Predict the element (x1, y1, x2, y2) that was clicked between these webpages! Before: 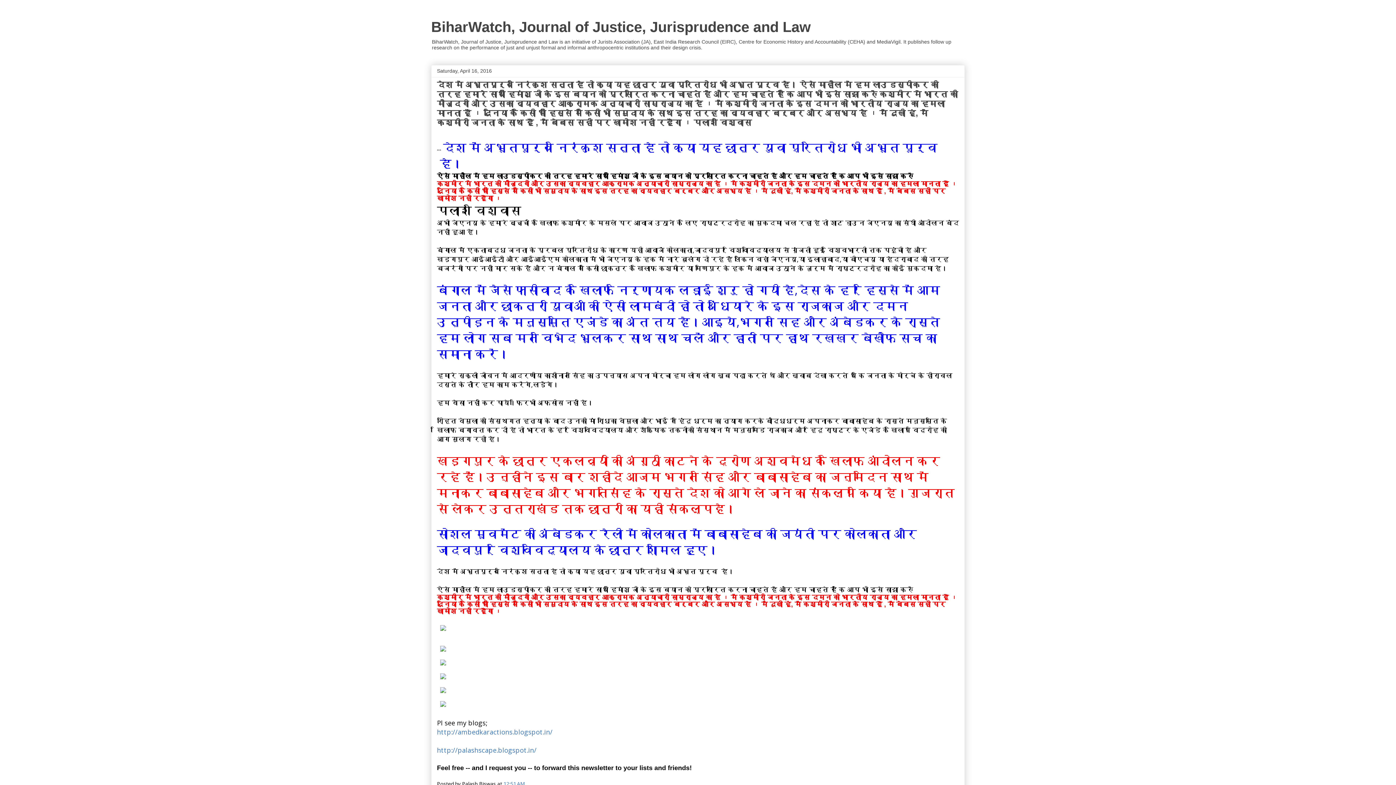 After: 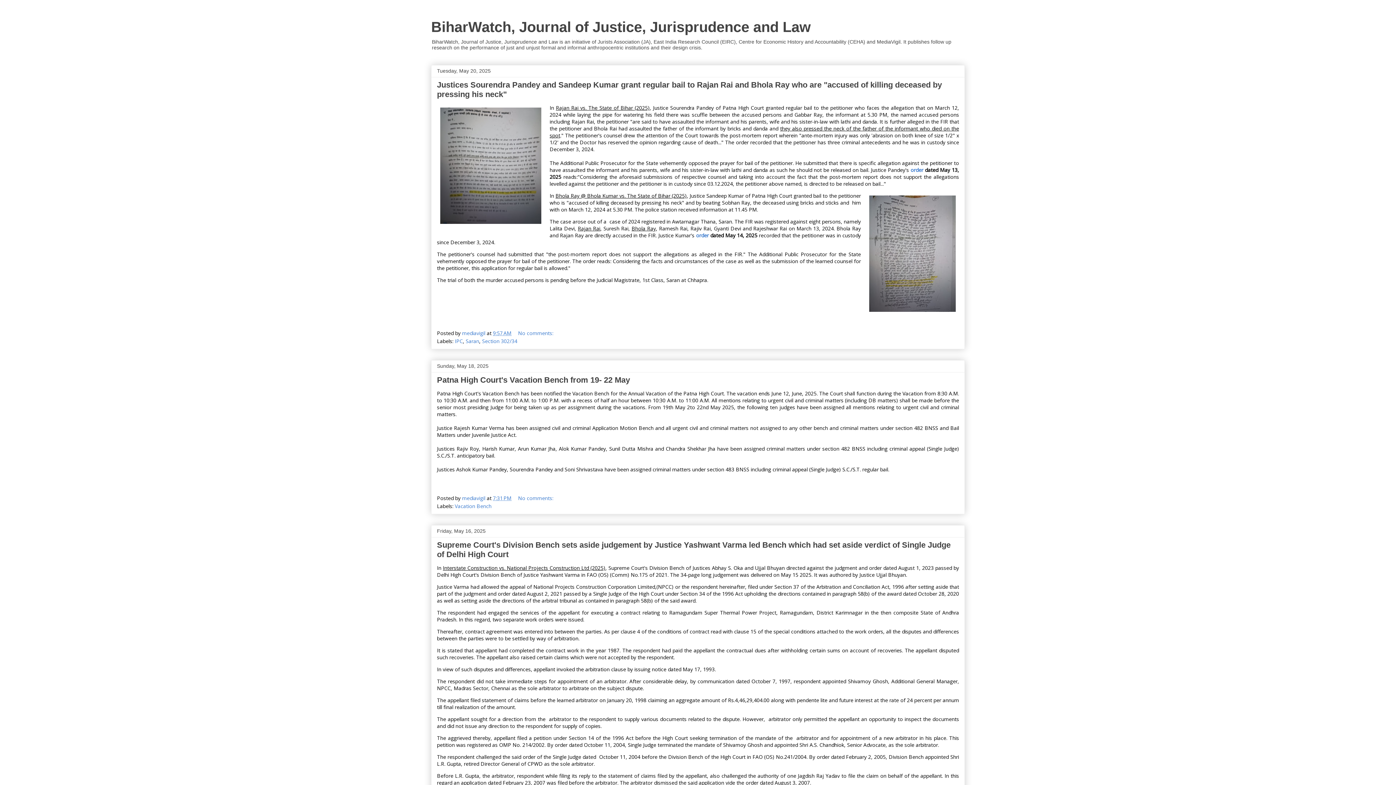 Action: label: BiharWatch, Journal of Justice, Jurisprudence and Law bbox: (431, 18, 810, 34)